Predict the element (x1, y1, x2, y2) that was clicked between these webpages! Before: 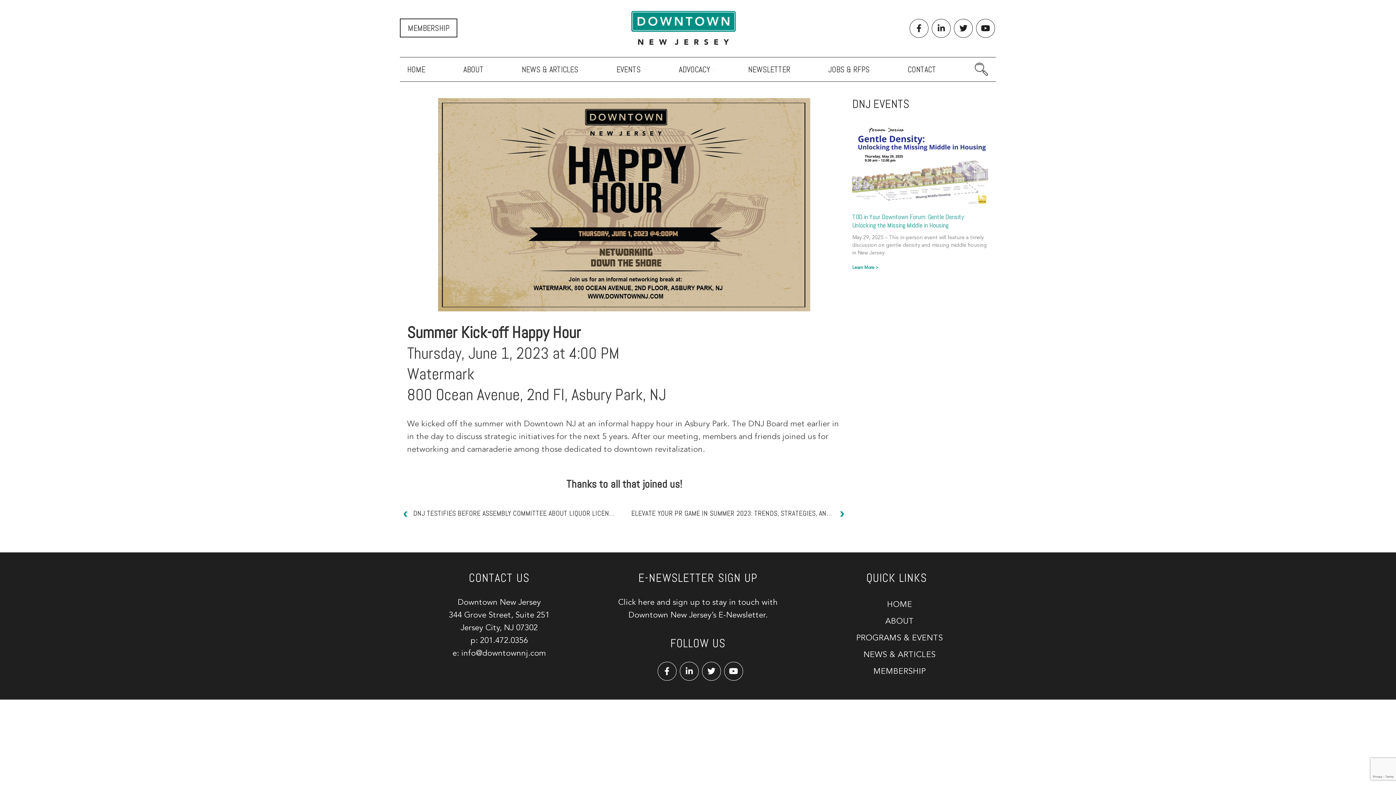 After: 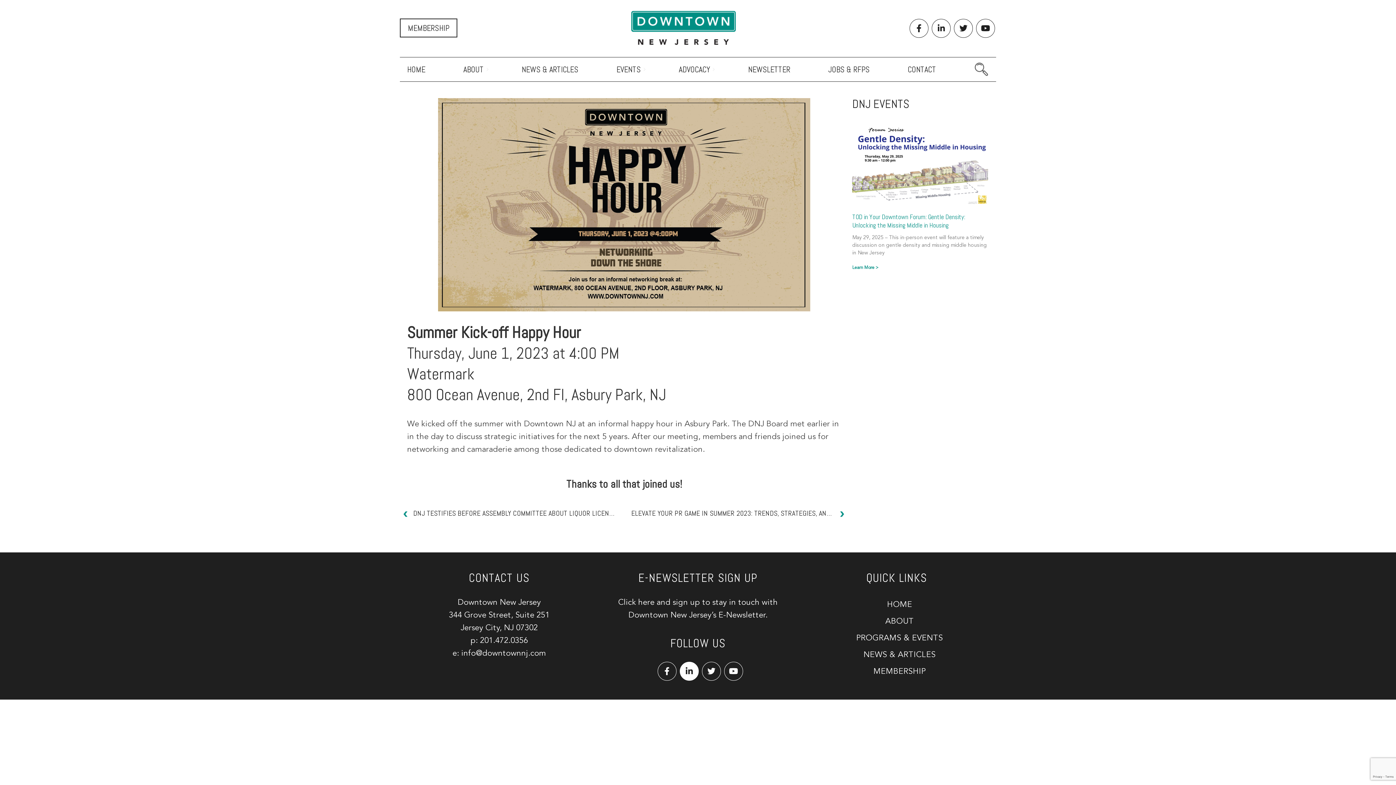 Action: bbox: (680, 662, 698, 681)